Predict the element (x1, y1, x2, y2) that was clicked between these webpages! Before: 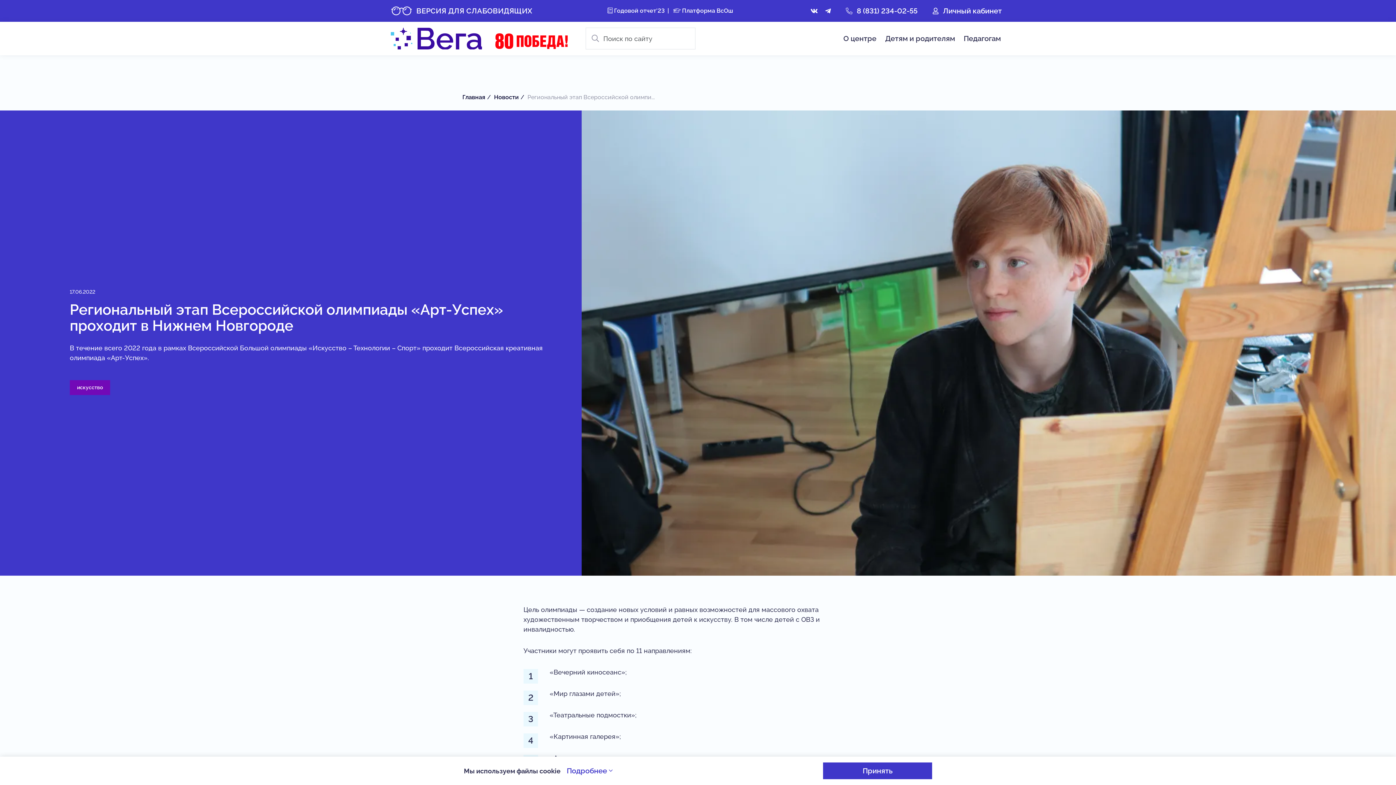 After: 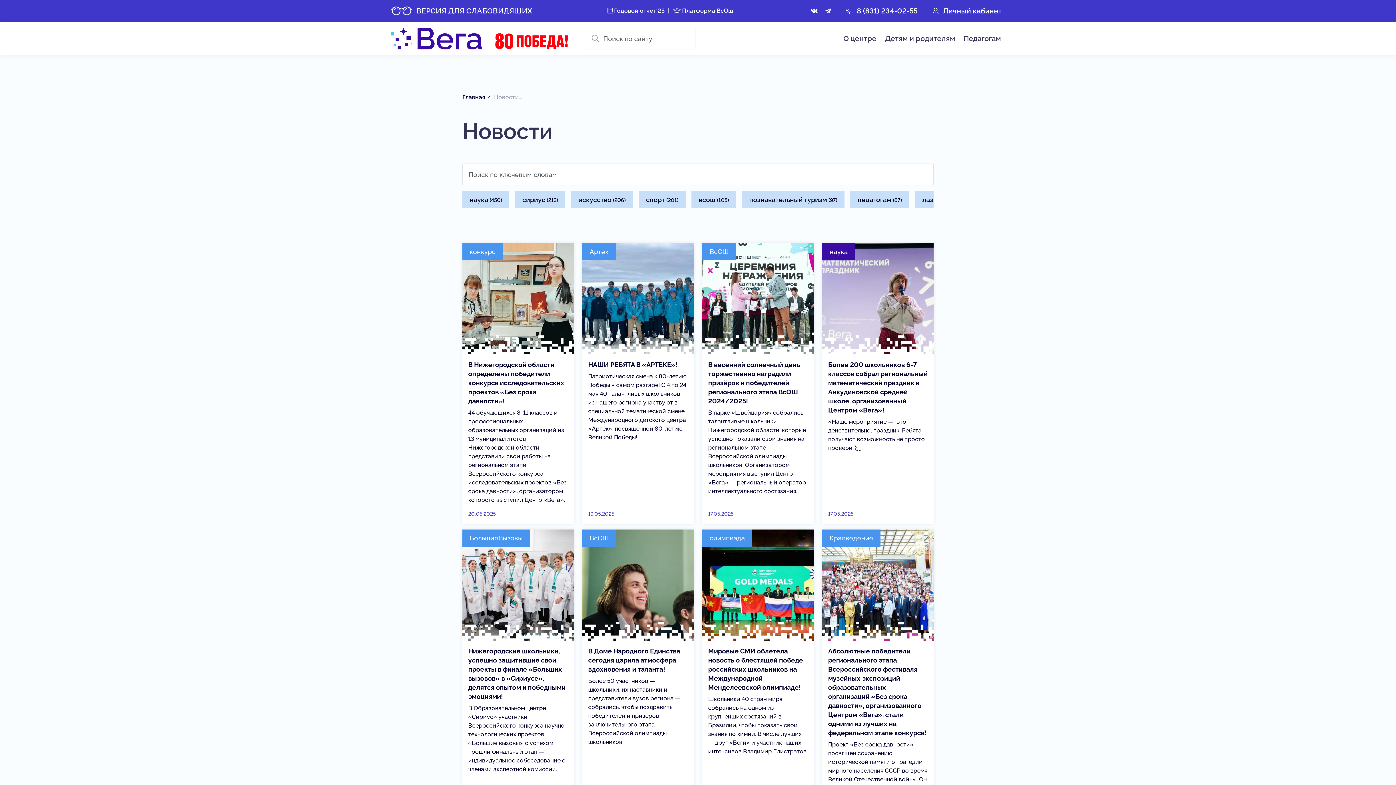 Action: label: Новости bbox: (494, 93, 518, 100)